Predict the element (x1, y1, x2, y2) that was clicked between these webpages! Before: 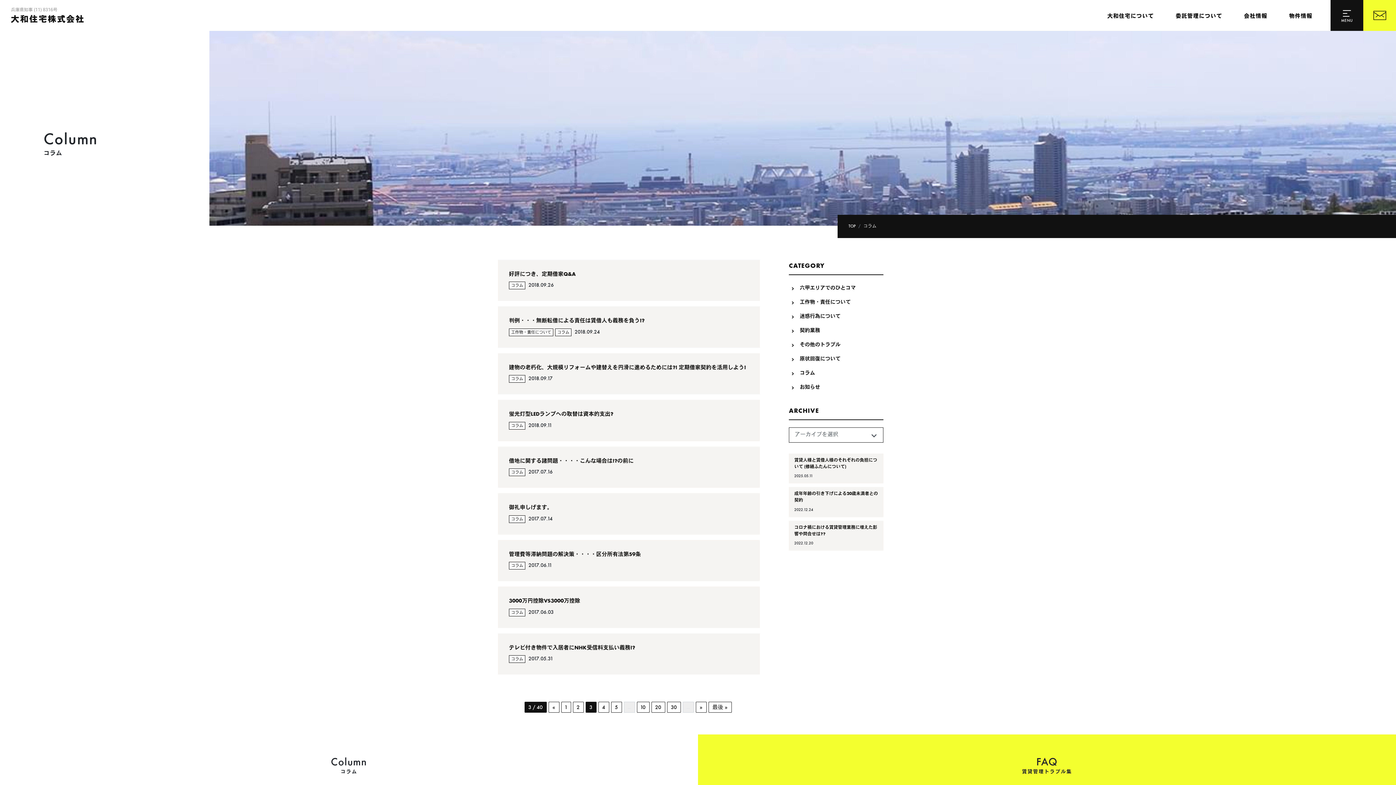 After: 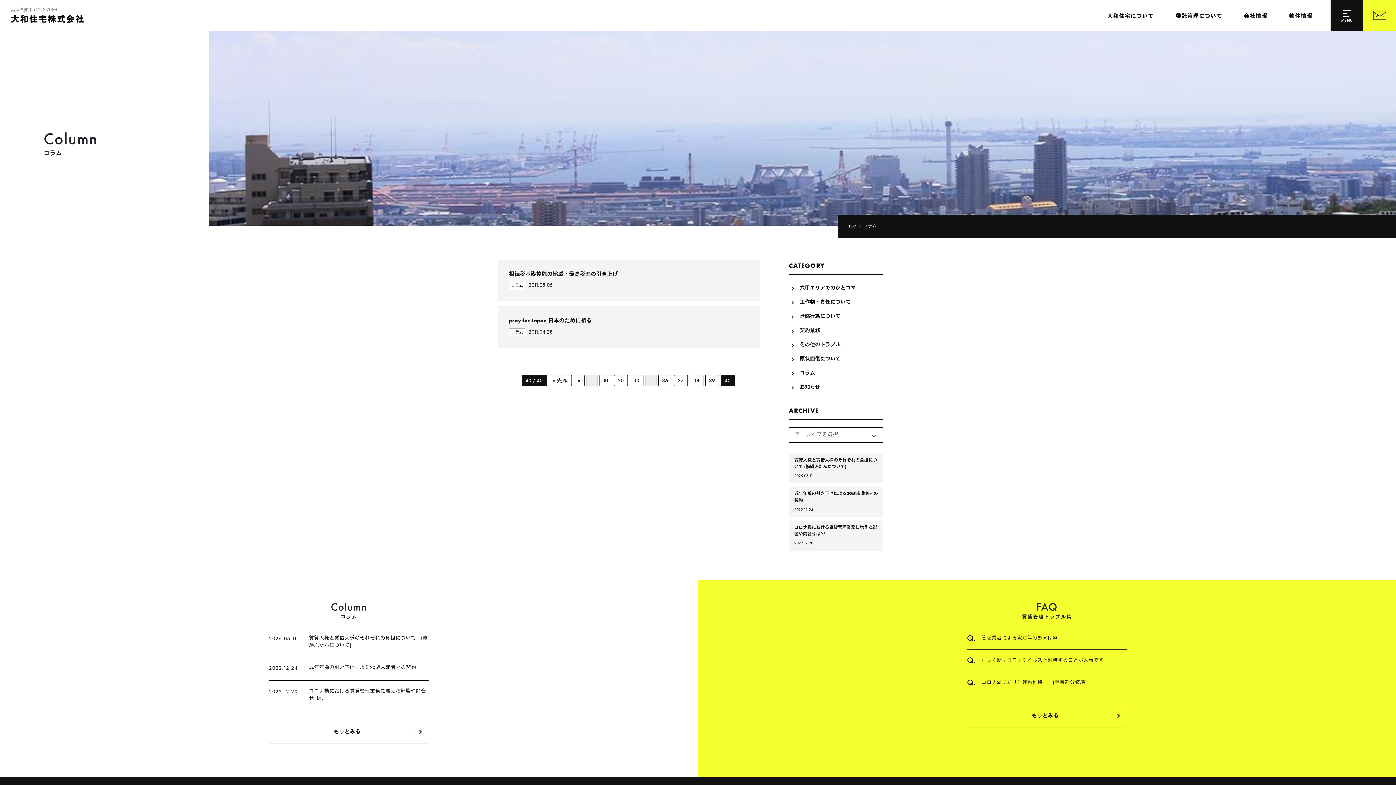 Action: bbox: (708, 702, 731, 713) label: Last Page